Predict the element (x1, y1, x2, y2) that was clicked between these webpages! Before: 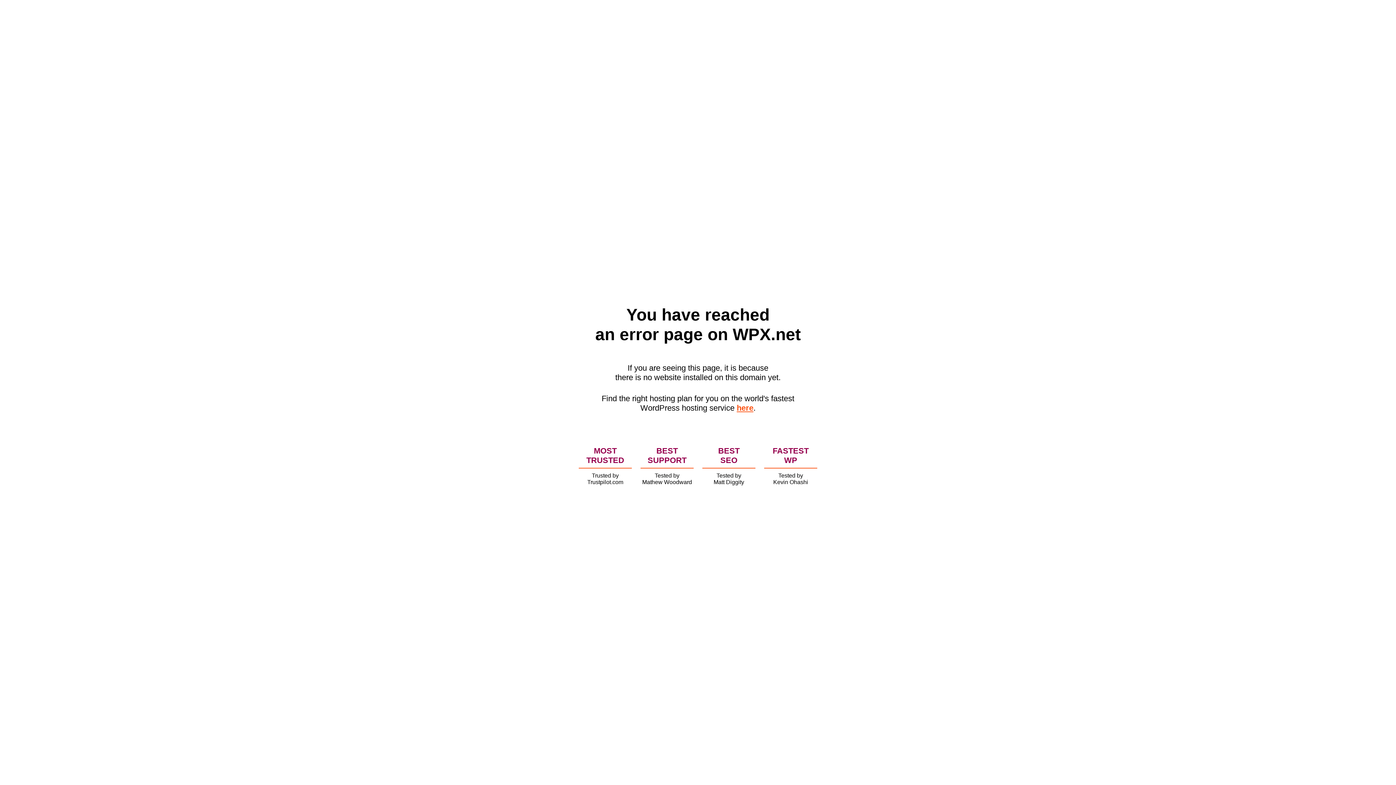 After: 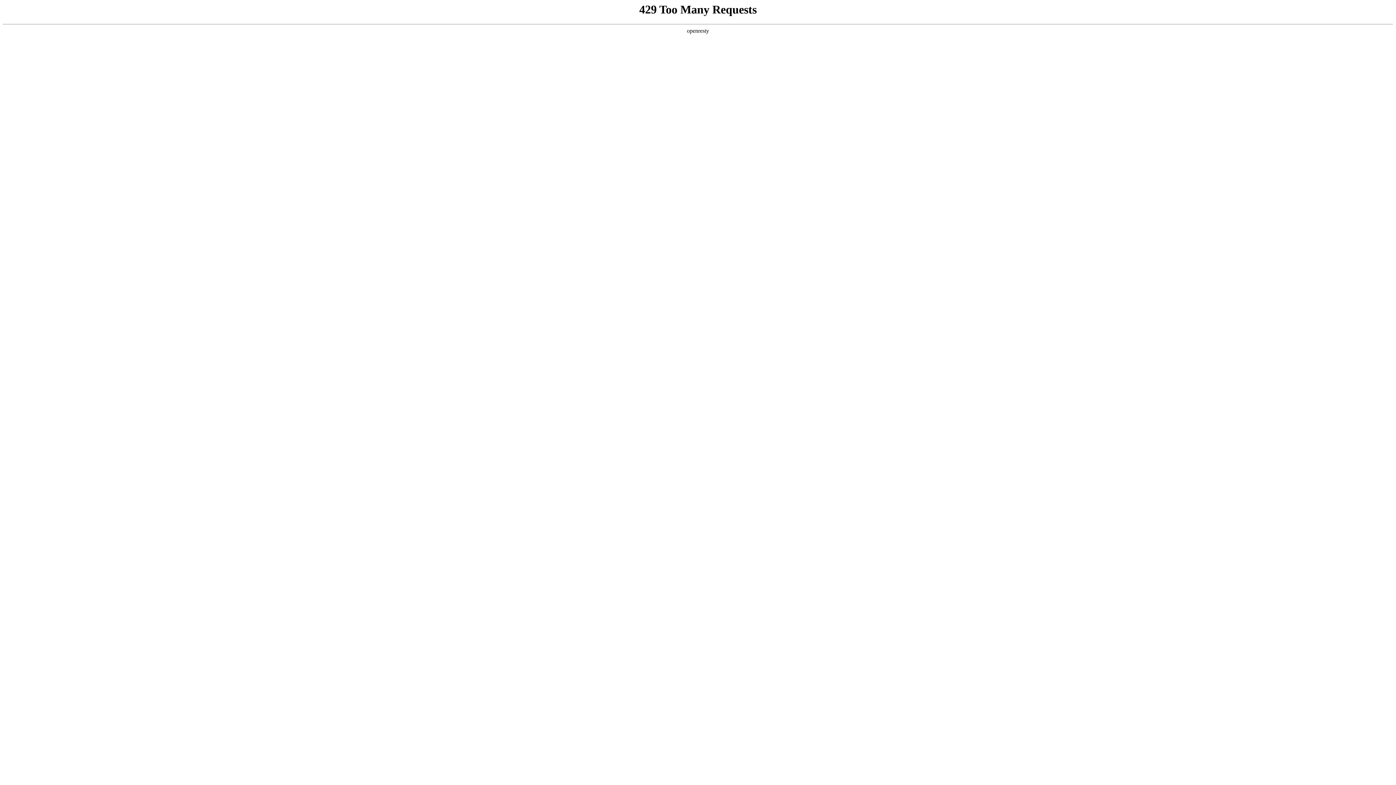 Action: label: here bbox: (736, 403, 753, 412)